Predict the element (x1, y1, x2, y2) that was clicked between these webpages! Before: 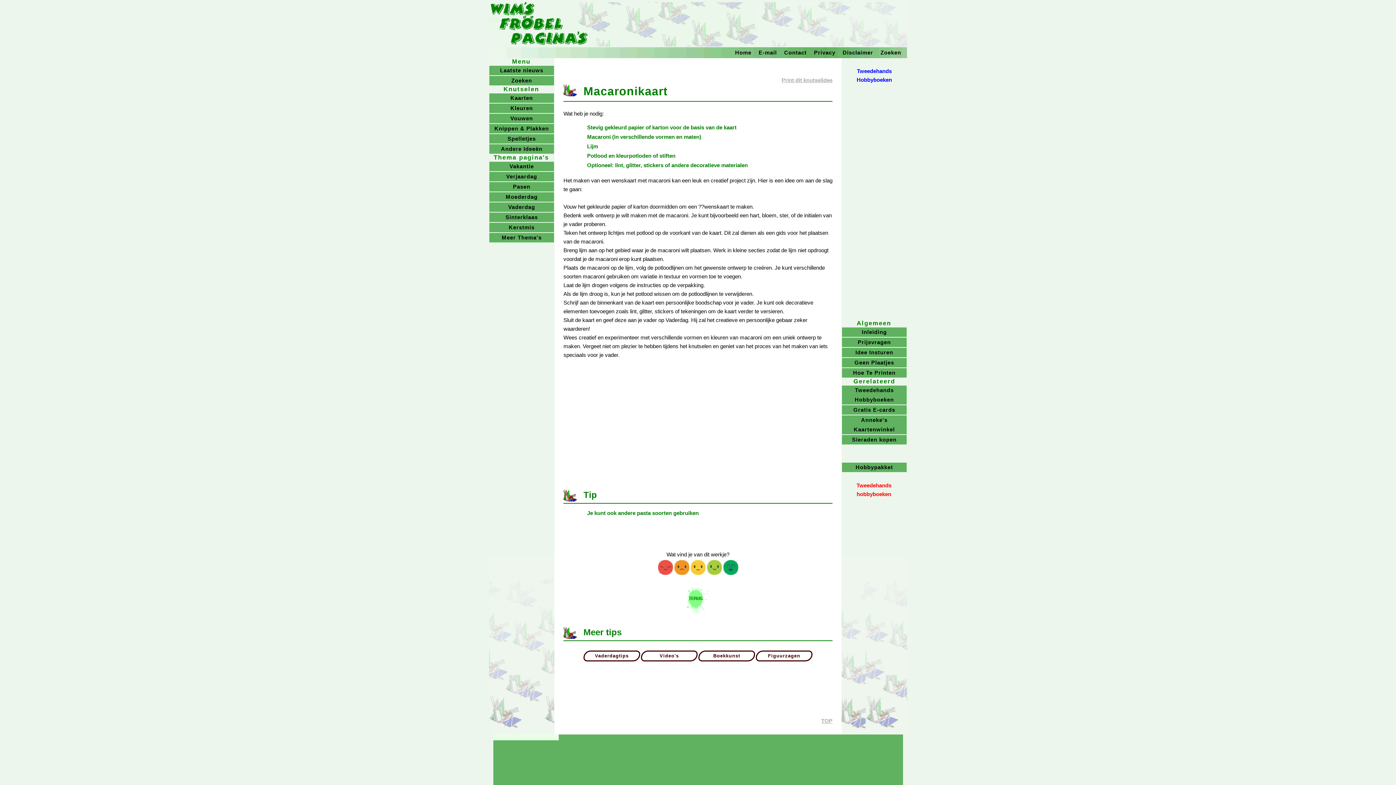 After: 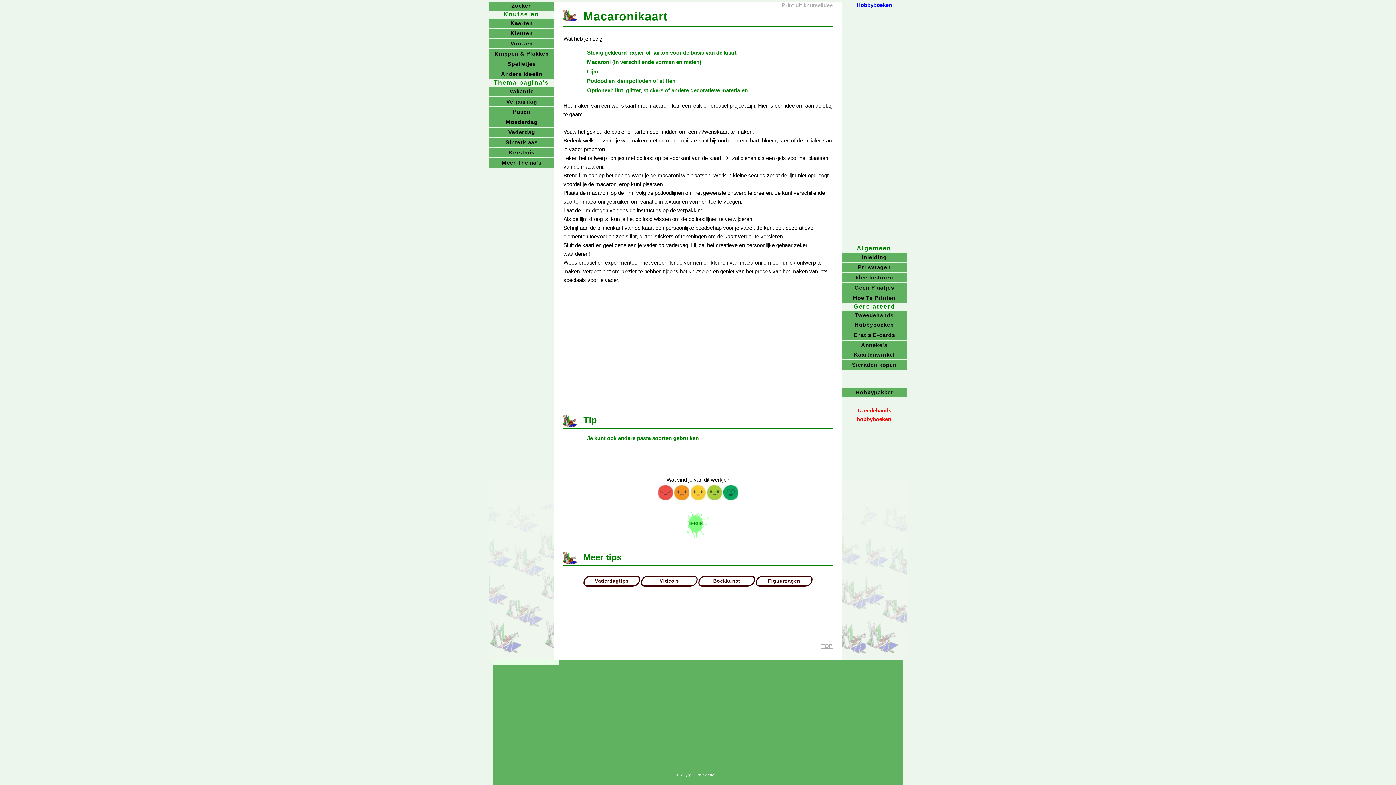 Action: bbox: (841, 405, 907, 415) label: Gratis E-cards